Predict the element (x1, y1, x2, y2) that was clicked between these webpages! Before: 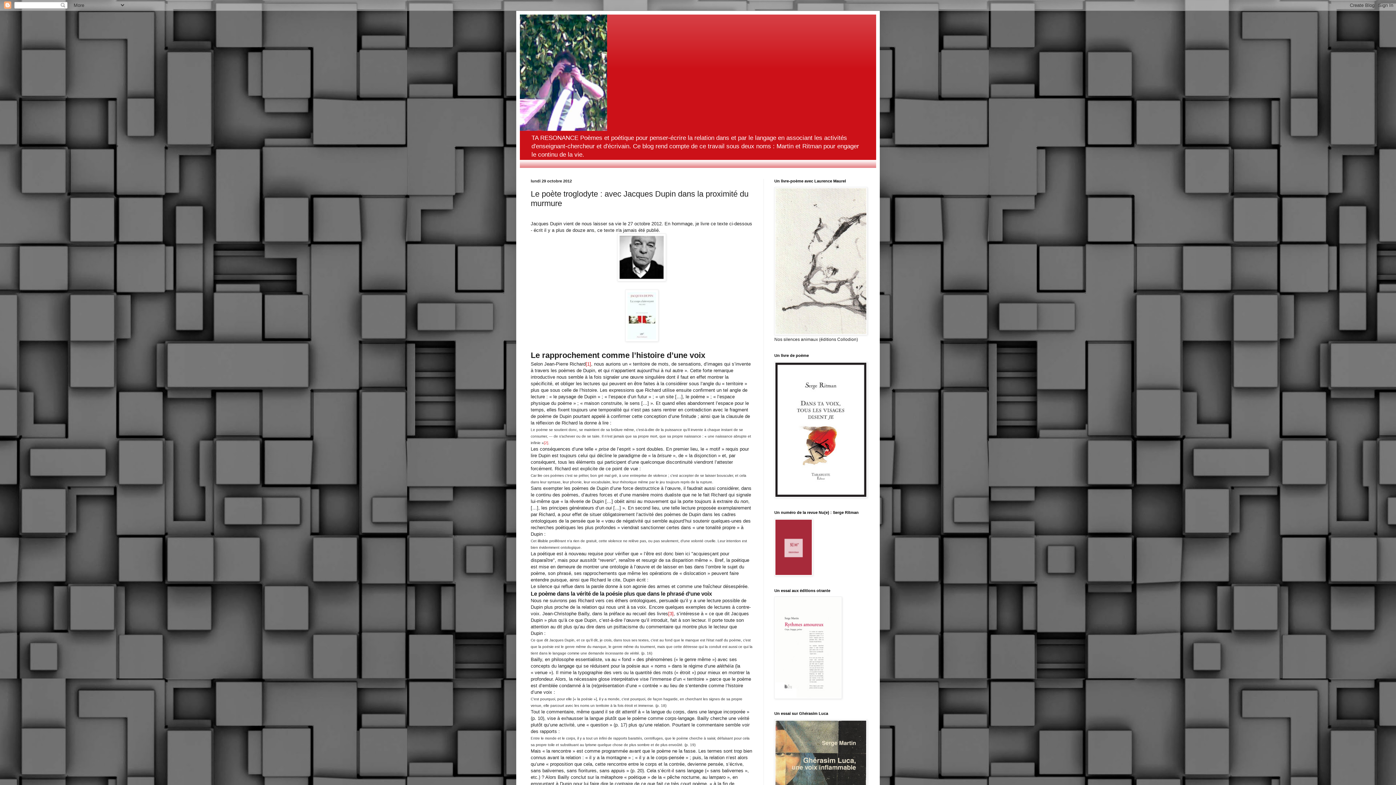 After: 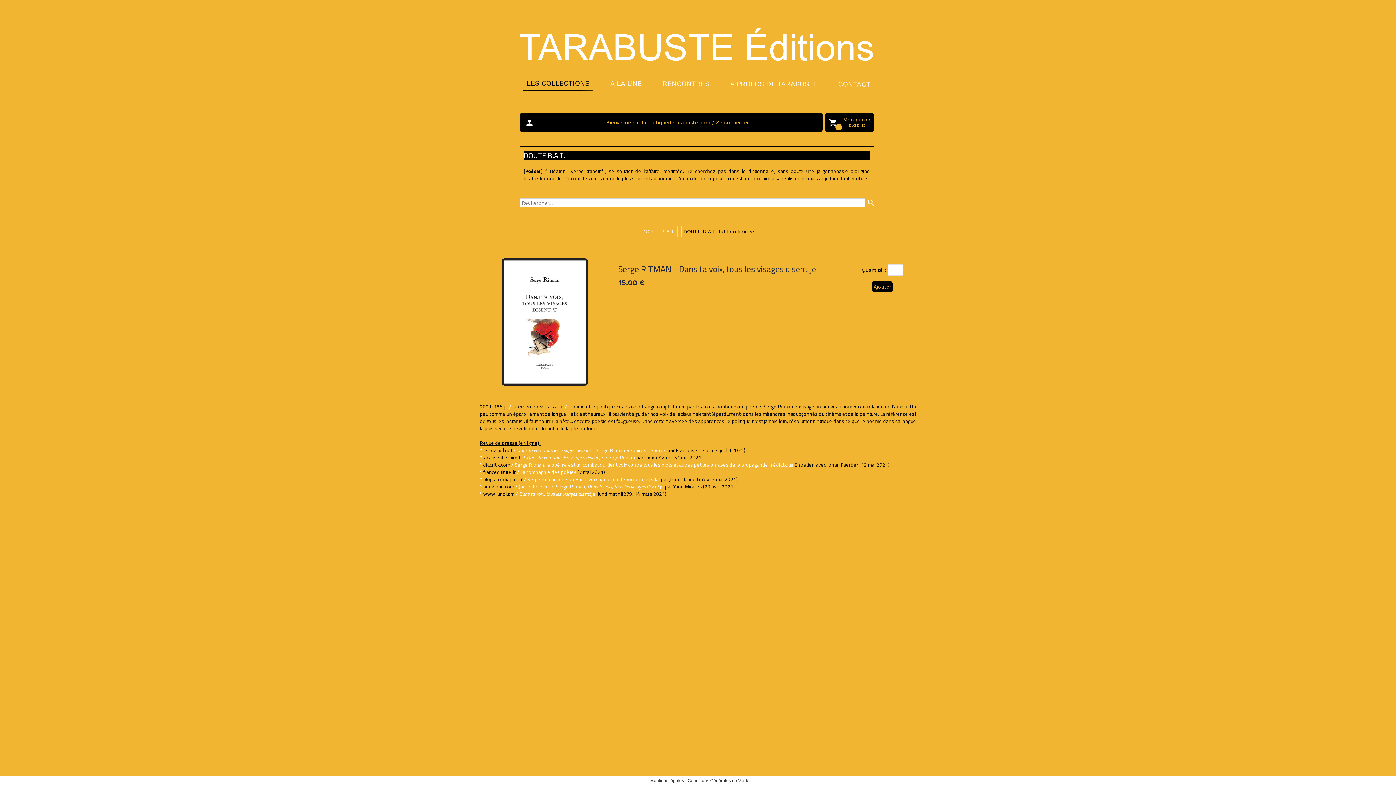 Action: bbox: (774, 494, 867, 499)